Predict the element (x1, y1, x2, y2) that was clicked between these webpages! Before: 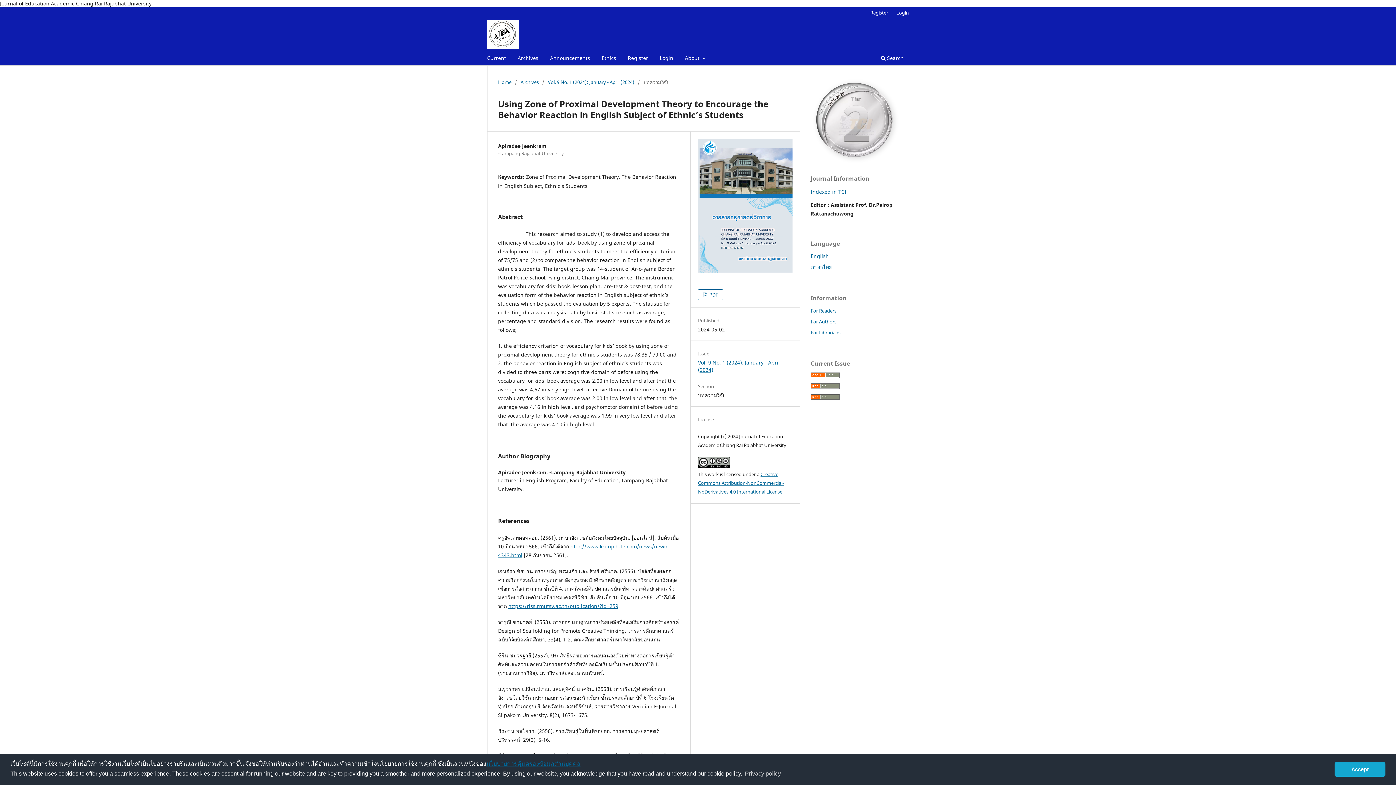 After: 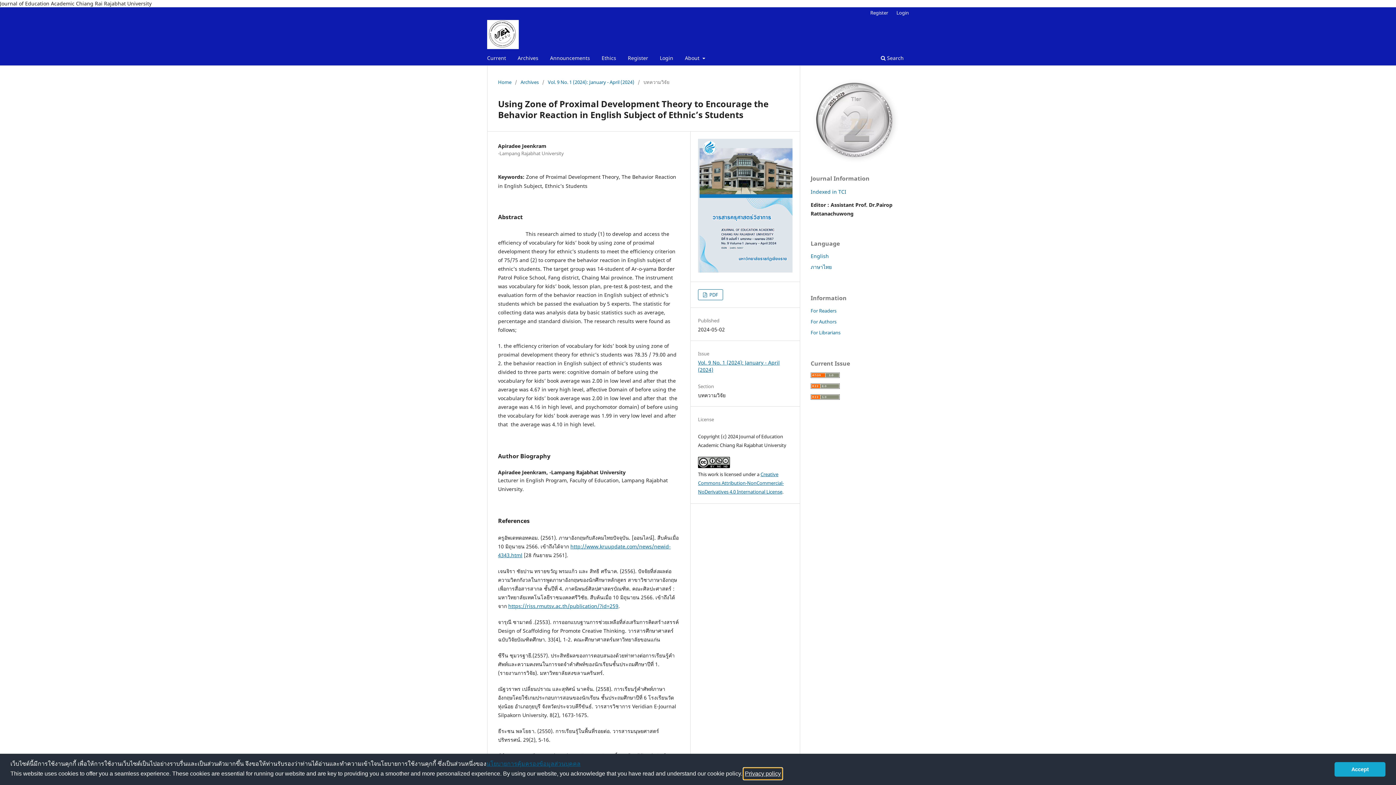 Action: bbox: (743, 768, 782, 779) label: learn more about cookies